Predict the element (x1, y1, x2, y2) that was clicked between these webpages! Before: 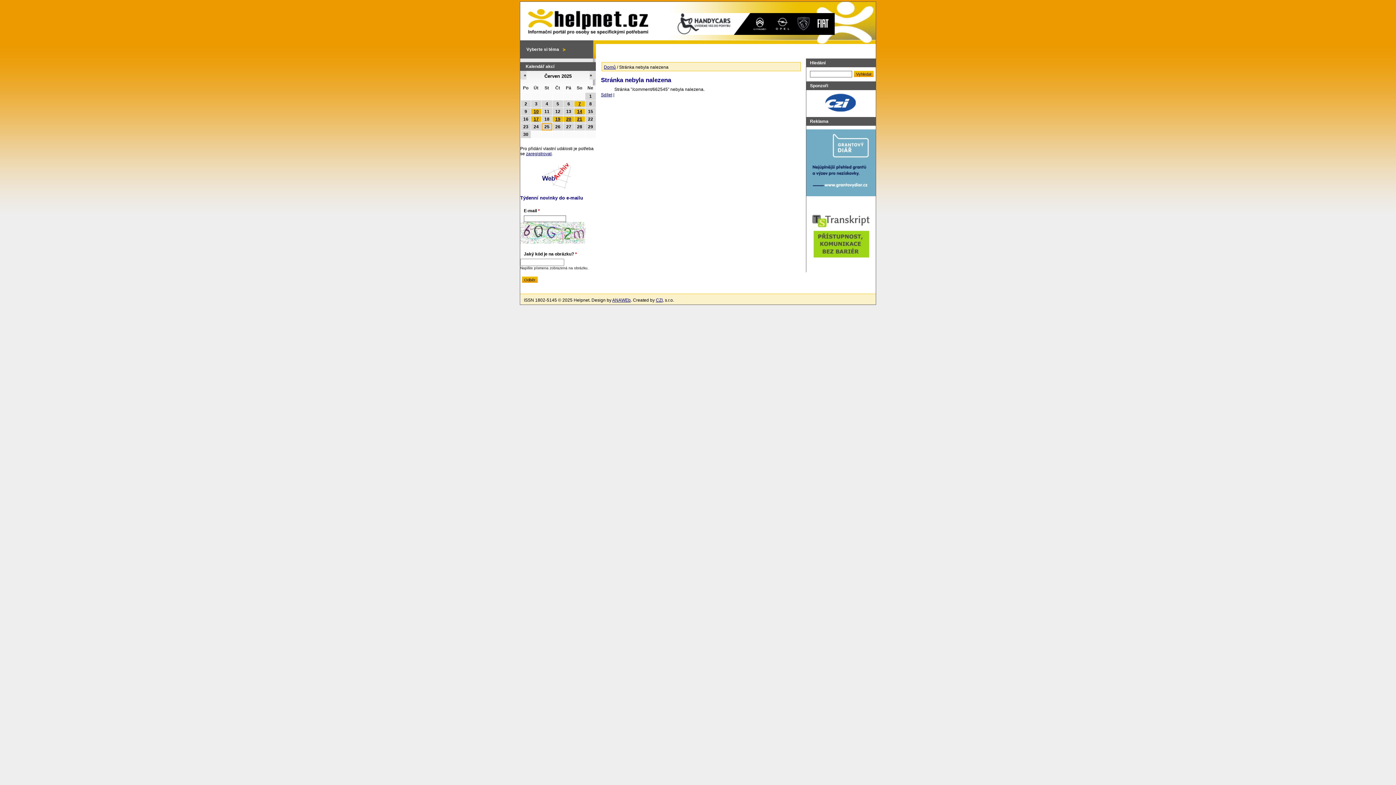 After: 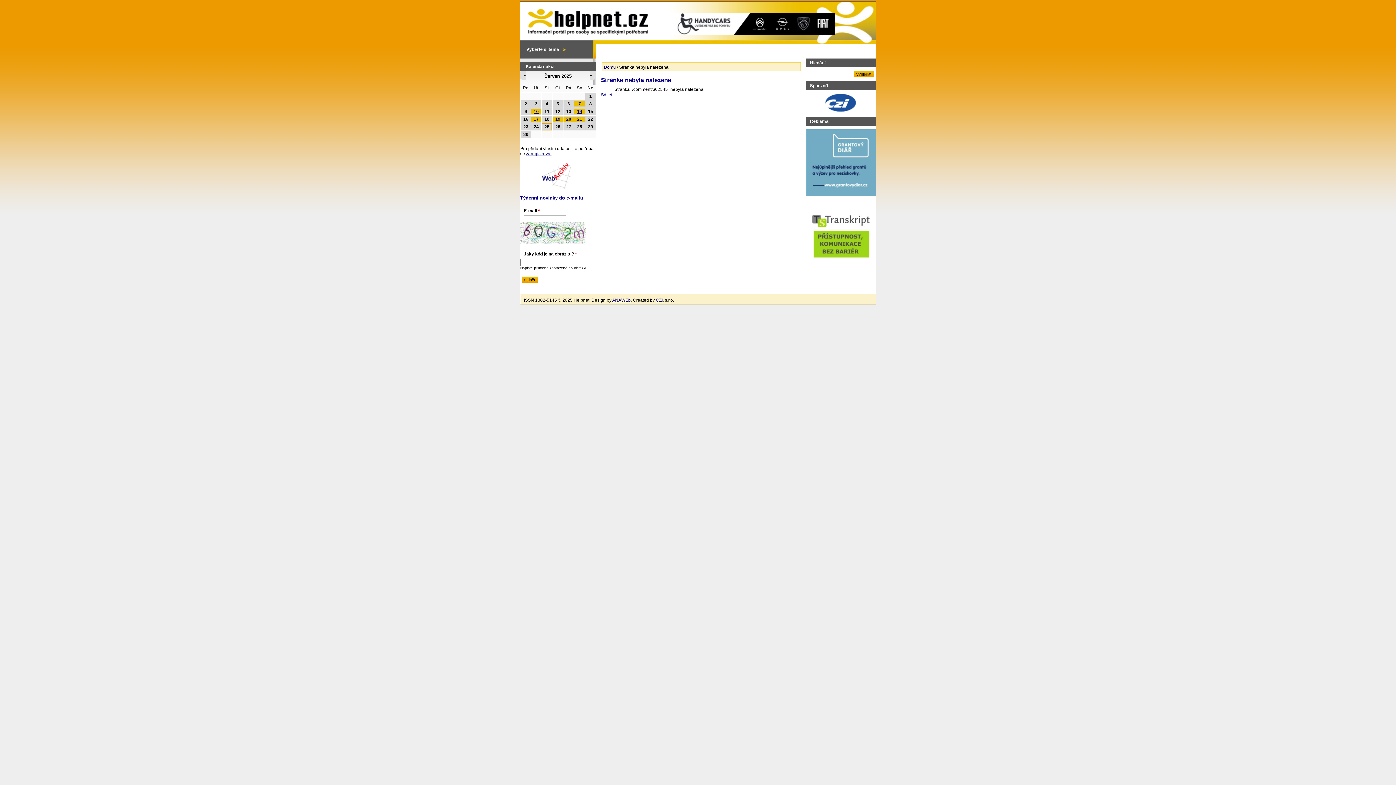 Action: bbox: (542, 184, 571, 189)